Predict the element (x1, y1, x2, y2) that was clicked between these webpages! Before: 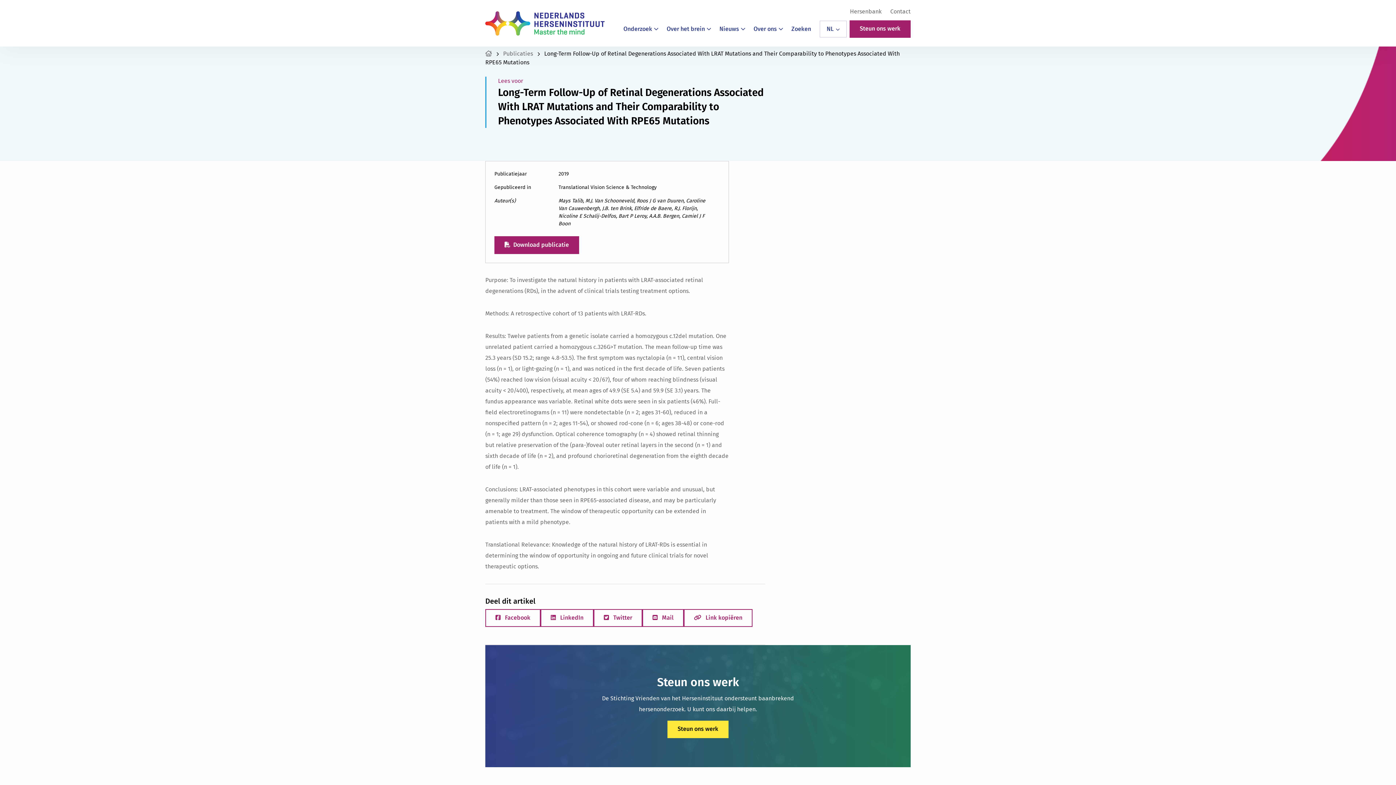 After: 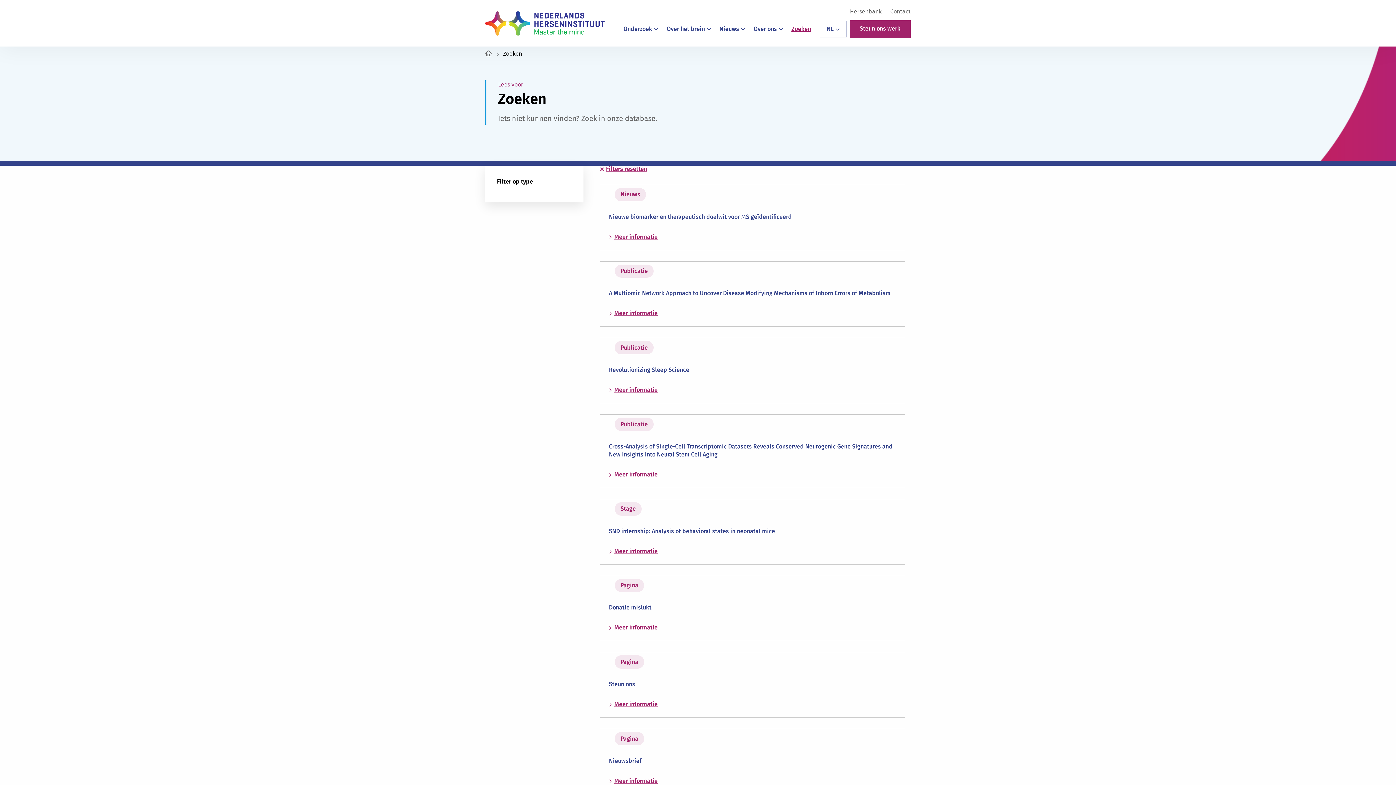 Action: bbox: (785, 20, 817, 37) label: Zoeken